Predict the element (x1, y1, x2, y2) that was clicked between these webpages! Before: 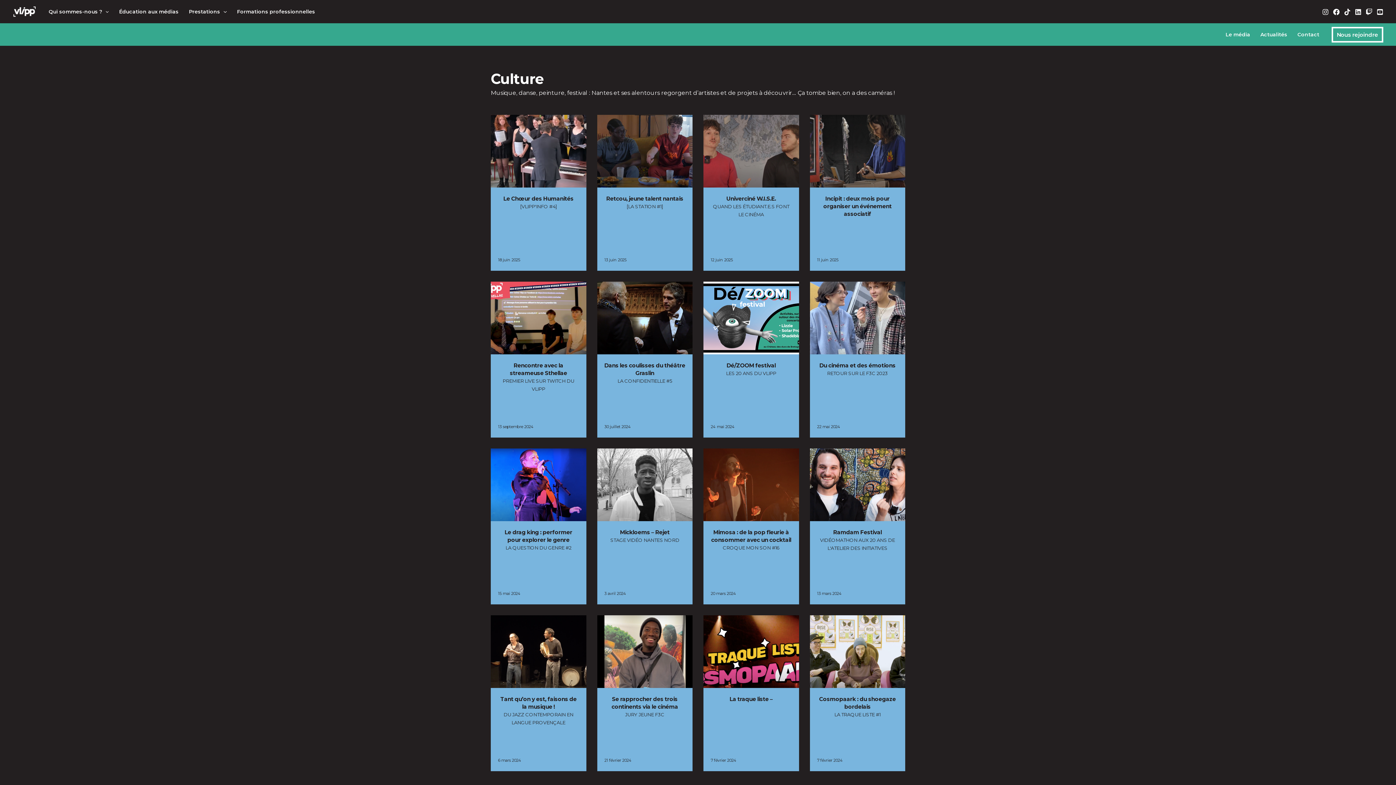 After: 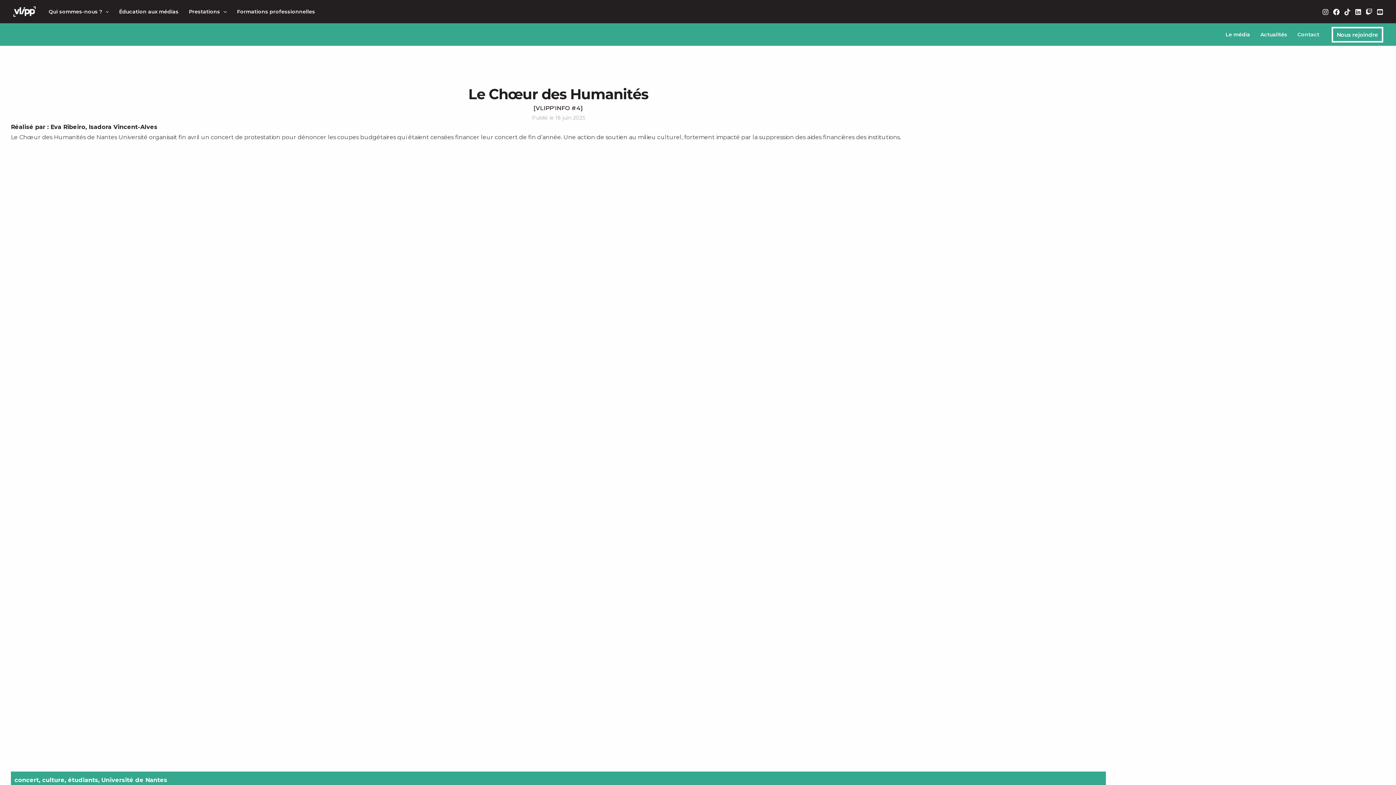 Action: bbox: (490, 114, 586, 187)